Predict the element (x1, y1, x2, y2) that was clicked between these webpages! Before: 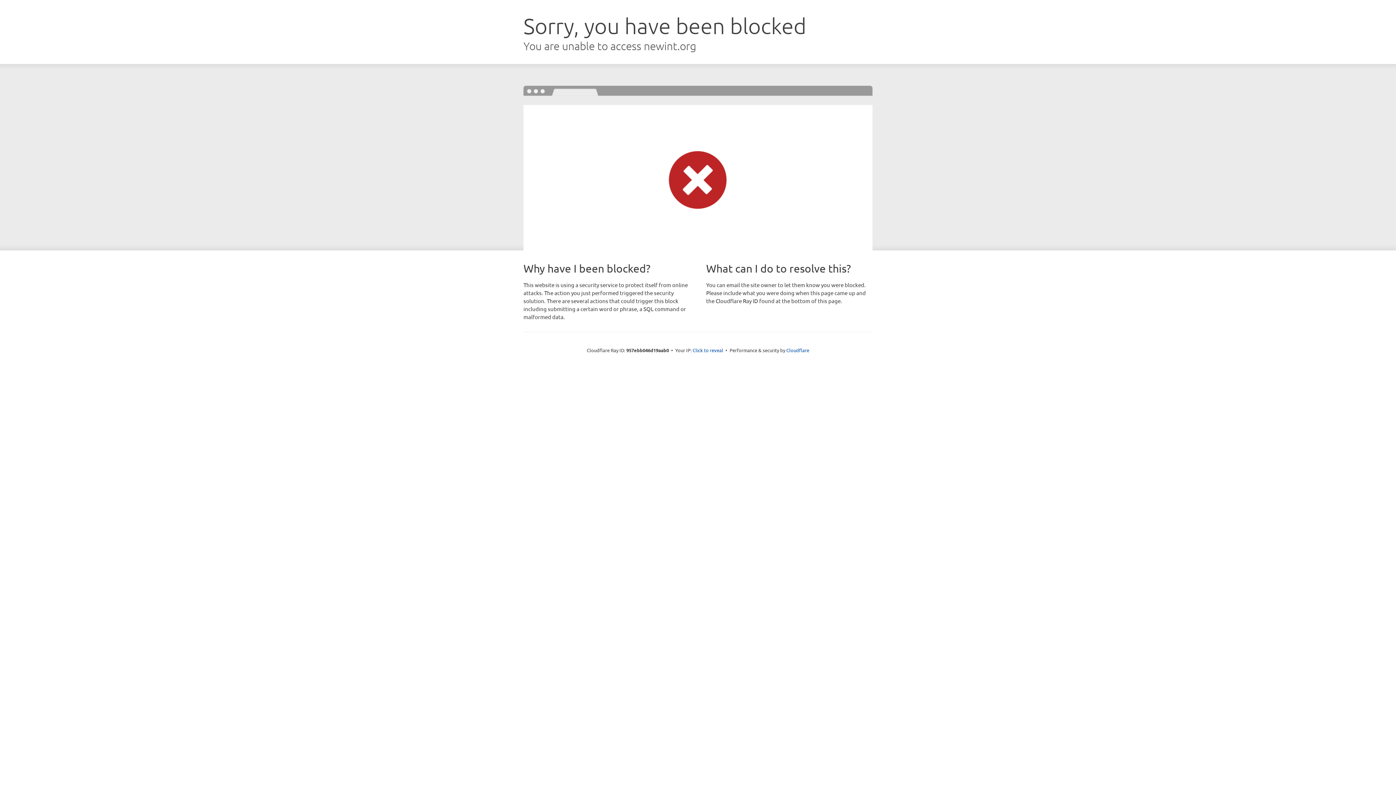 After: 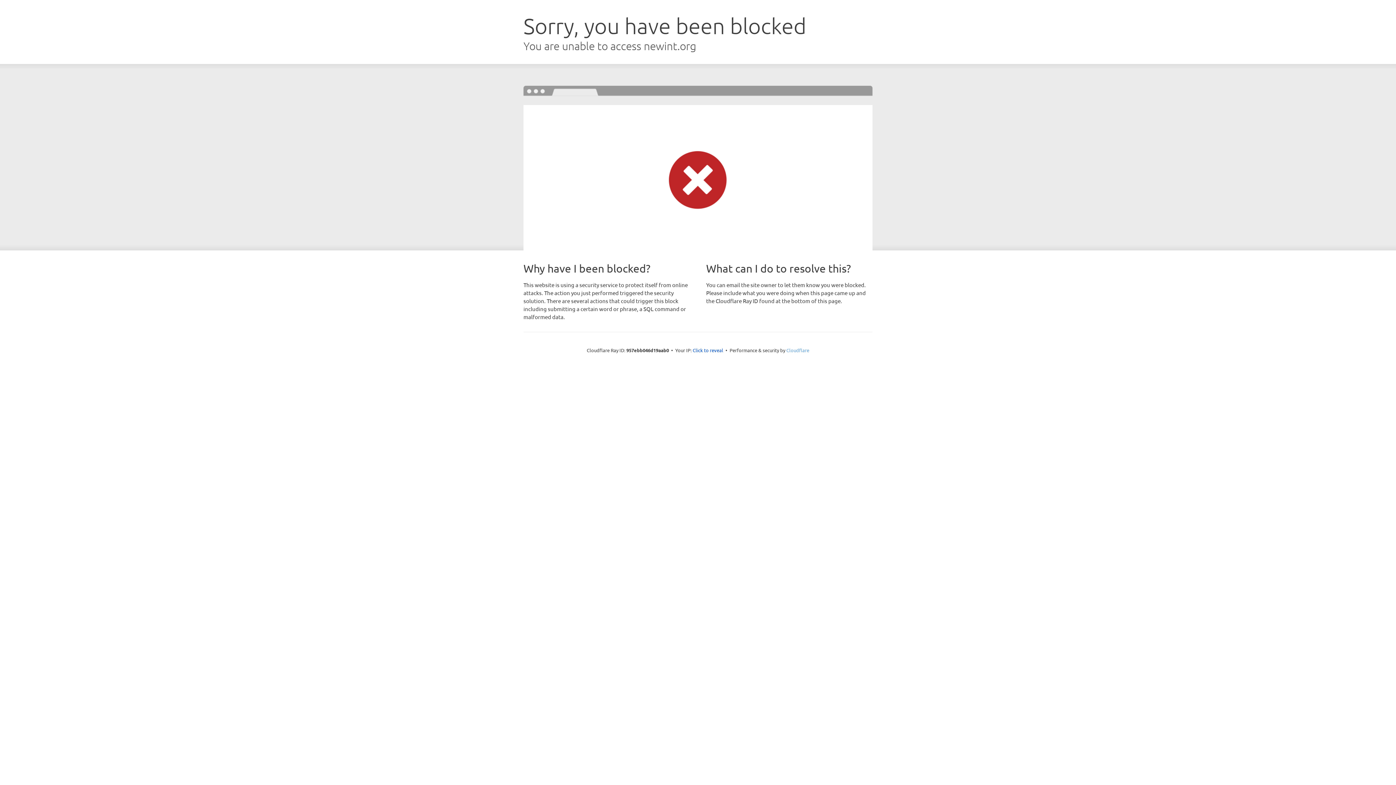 Action: bbox: (786, 347, 809, 353) label: Cloudflare